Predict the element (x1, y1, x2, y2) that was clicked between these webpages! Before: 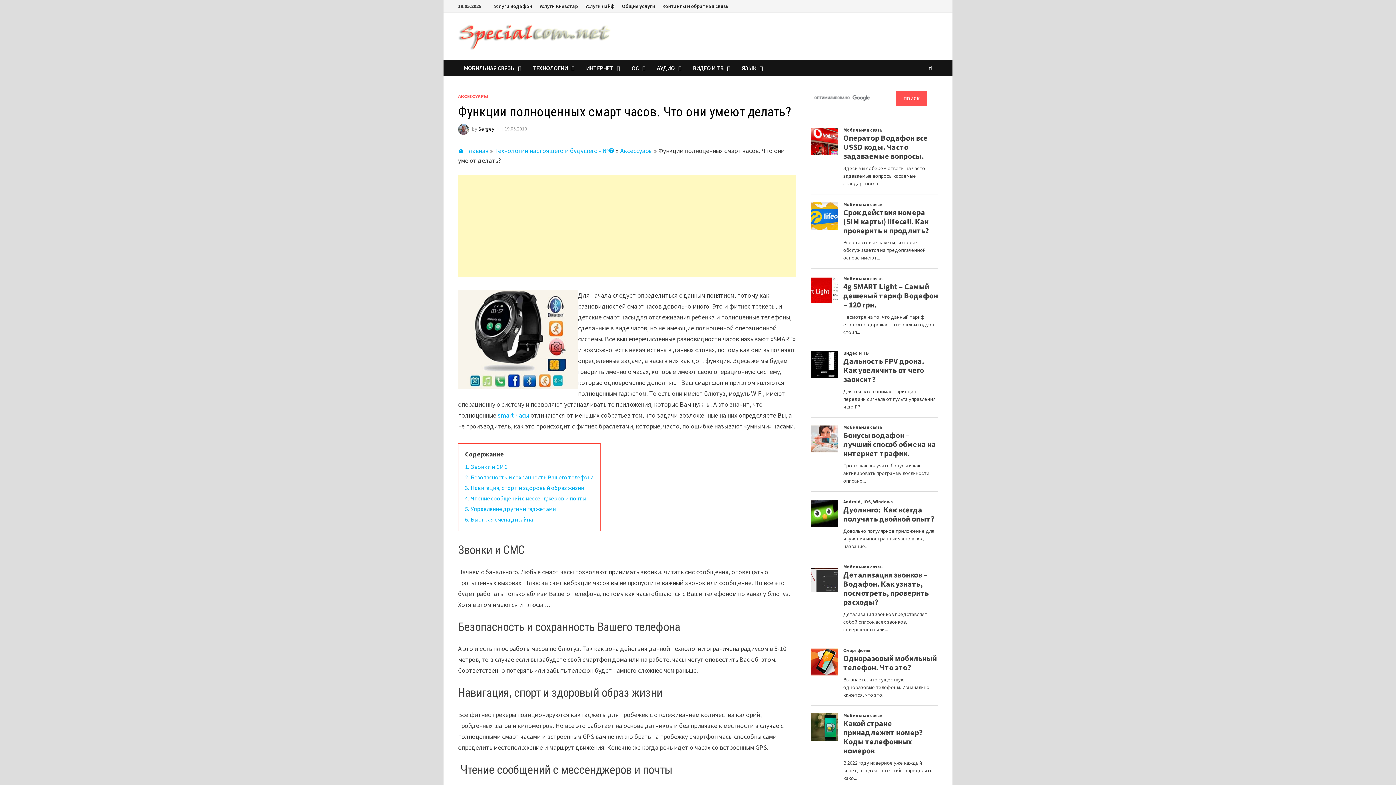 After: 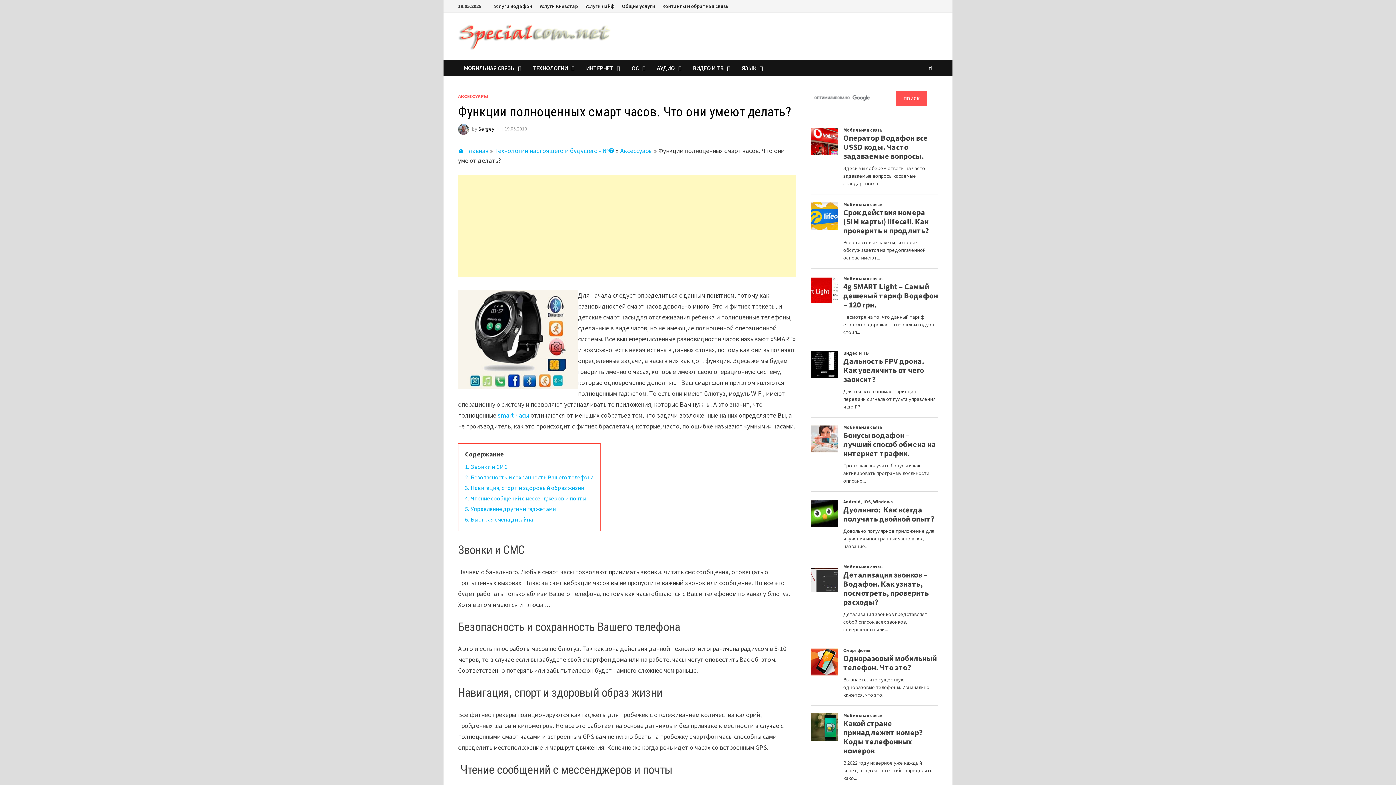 Action: bbox: (504, 125, 527, 132) label: 19.05.2019